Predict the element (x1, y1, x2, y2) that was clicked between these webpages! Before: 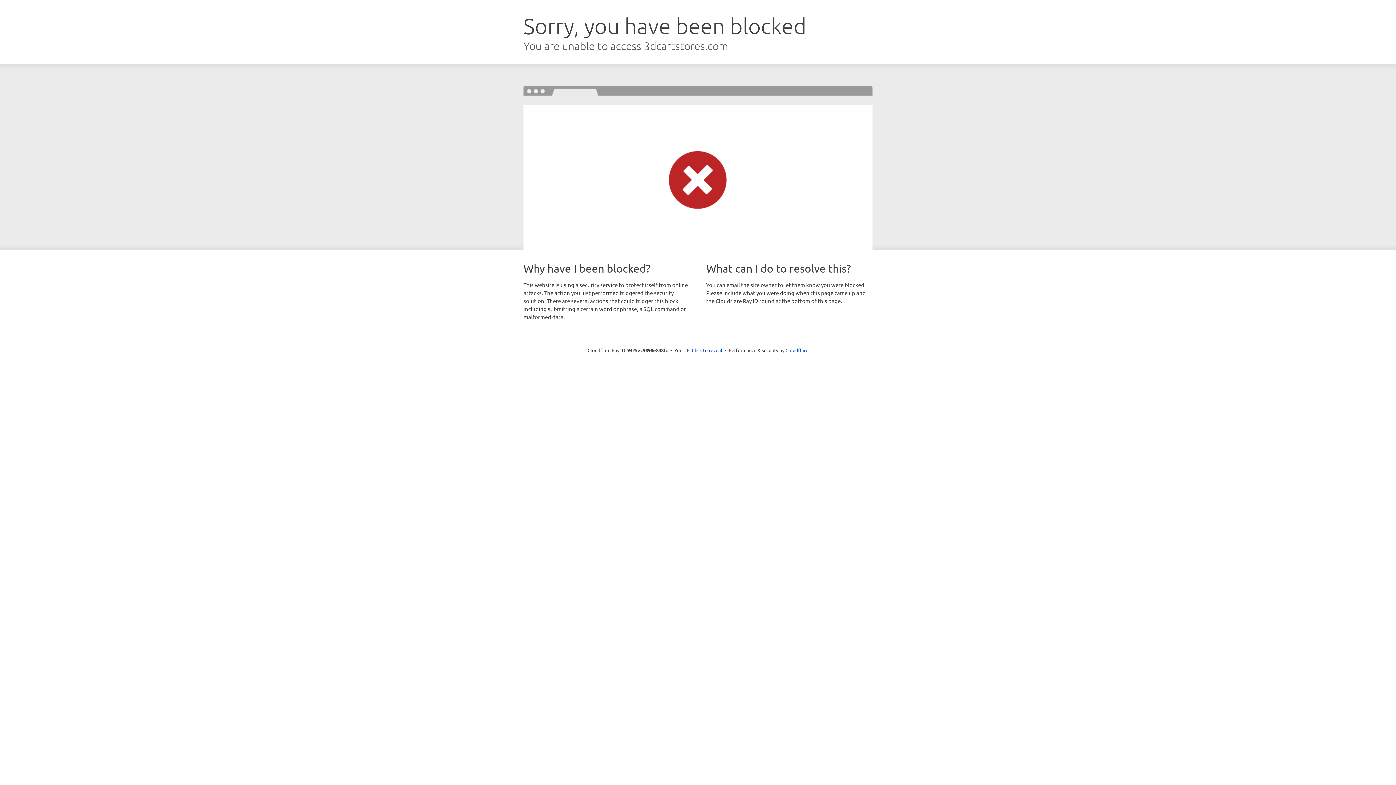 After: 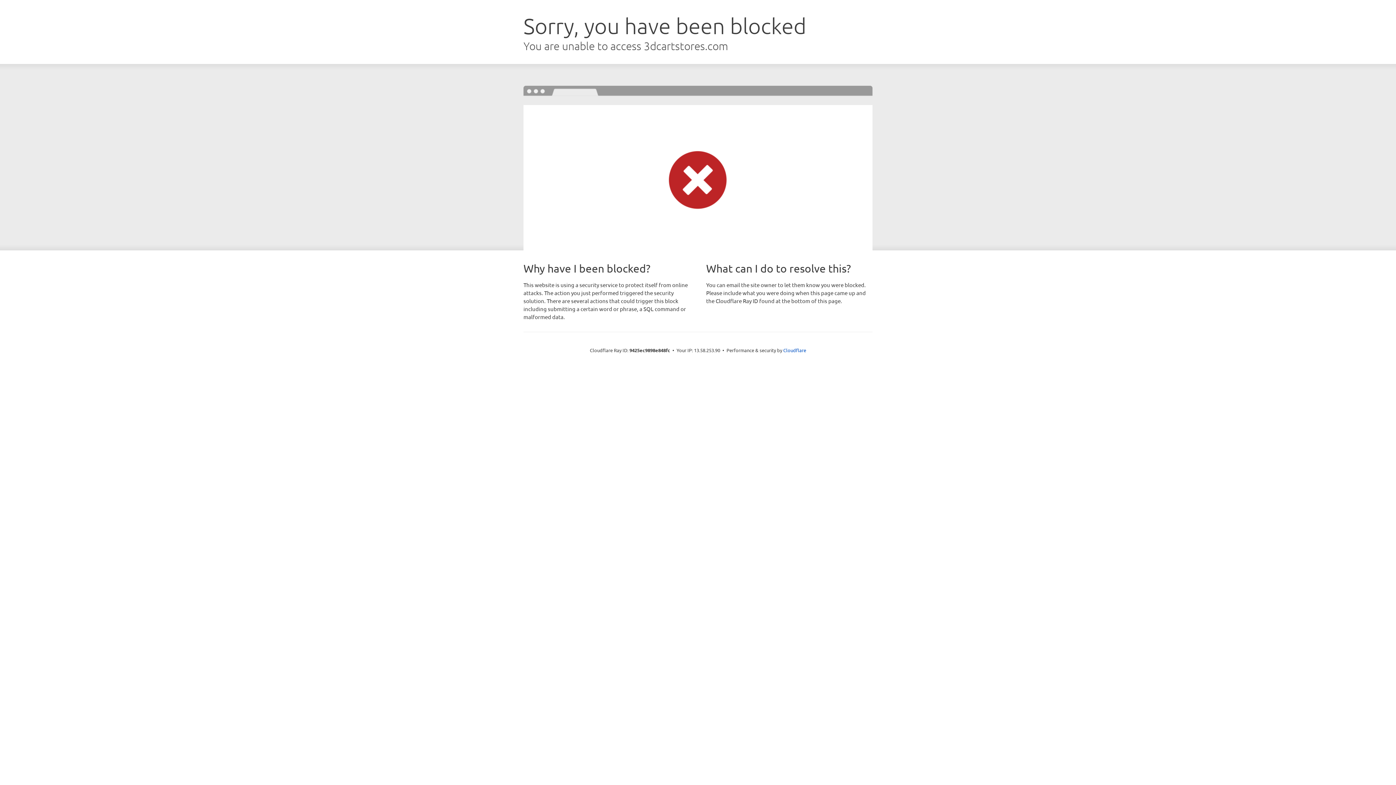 Action: bbox: (692, 346, 722, 353) label: Click to reveal